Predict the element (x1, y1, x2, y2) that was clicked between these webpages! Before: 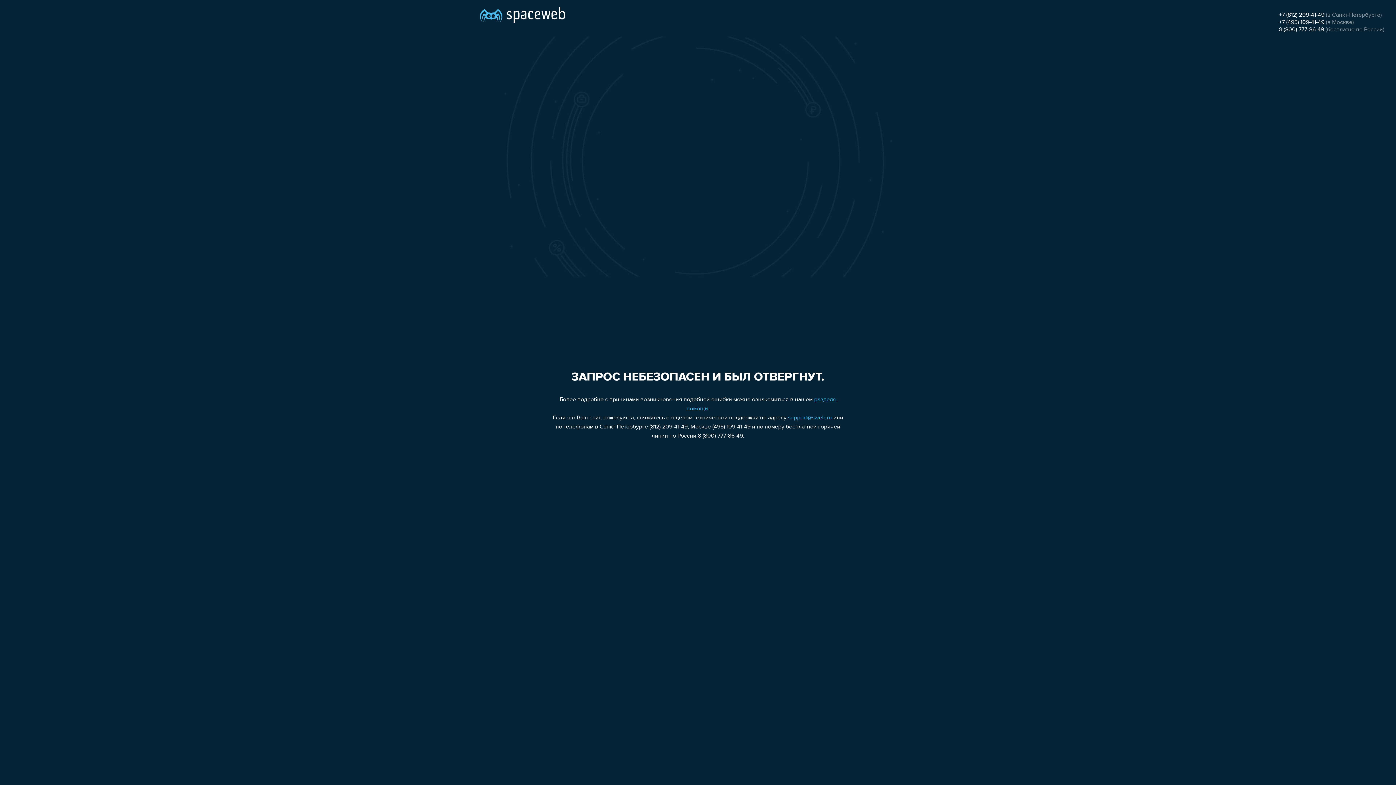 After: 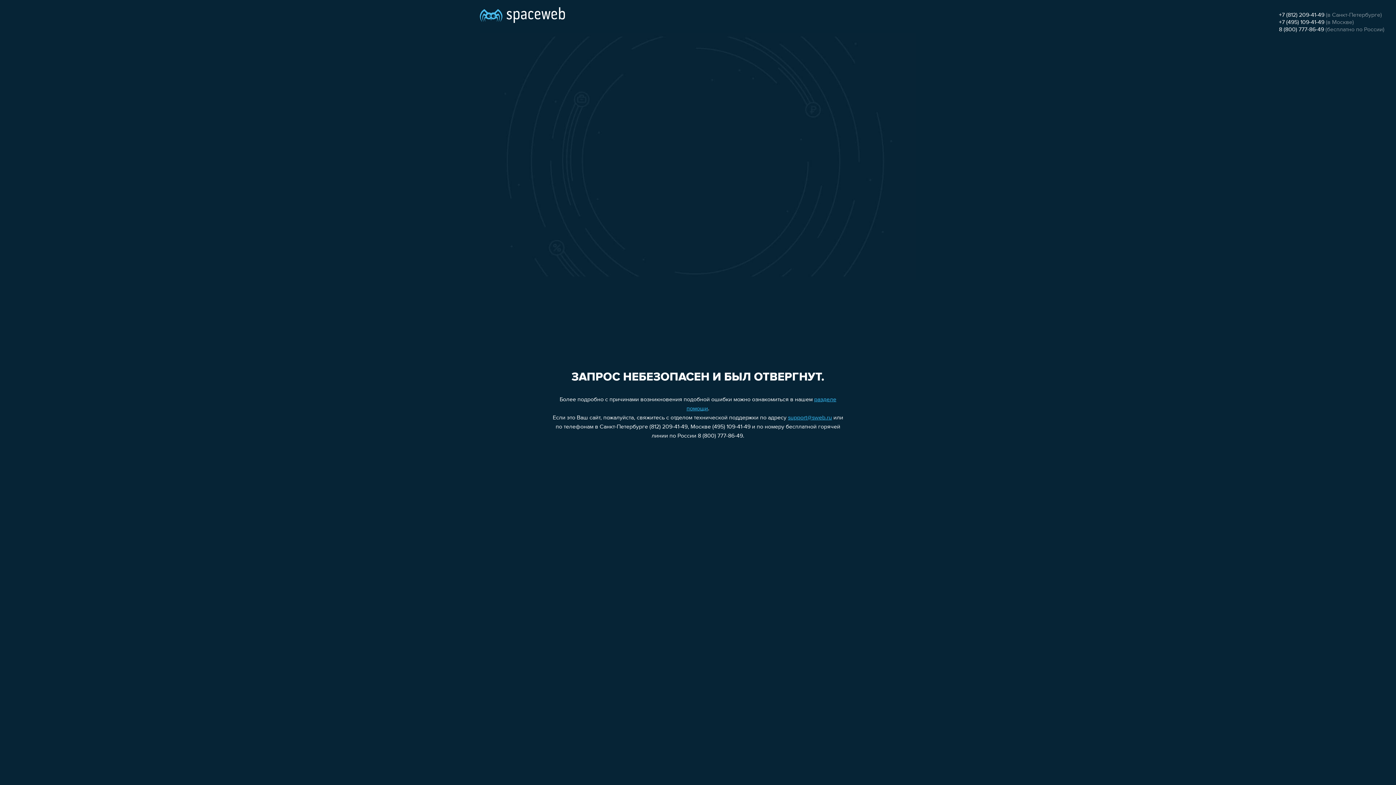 Action: bbox: (1279, 26, 1324, 32) label: 8 (800) 777-86-49